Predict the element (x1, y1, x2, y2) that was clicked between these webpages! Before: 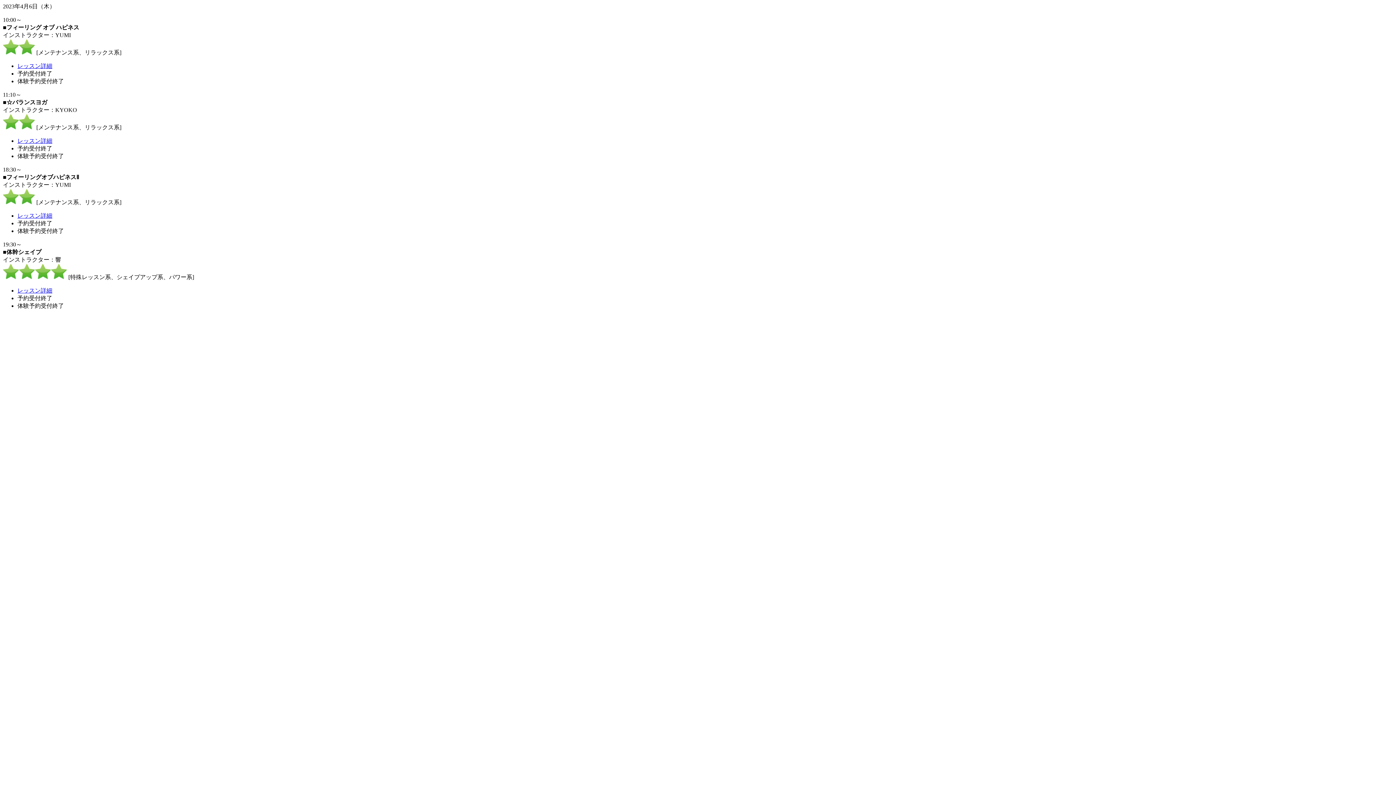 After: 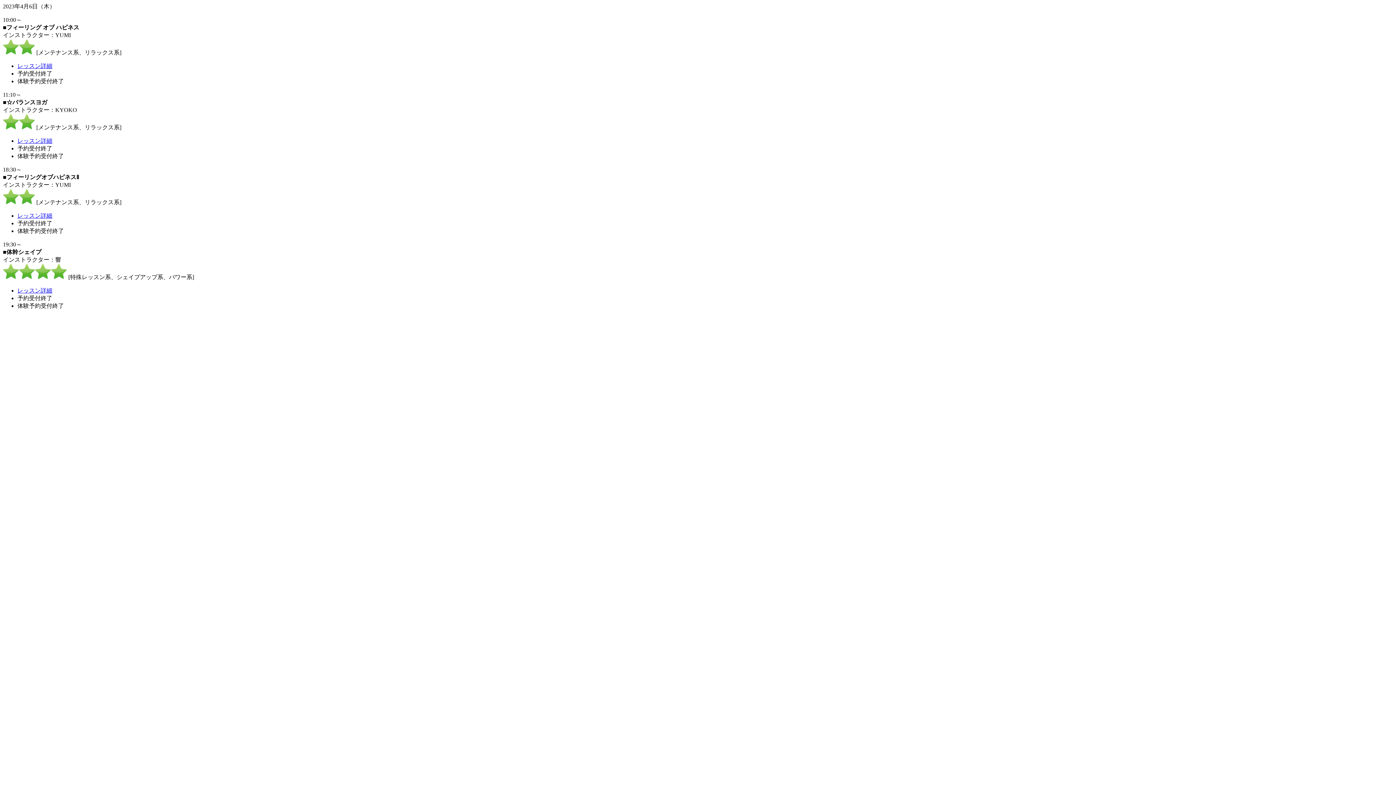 Action: label: レッスン詳細 bbox: (17, 137, 52, 144)